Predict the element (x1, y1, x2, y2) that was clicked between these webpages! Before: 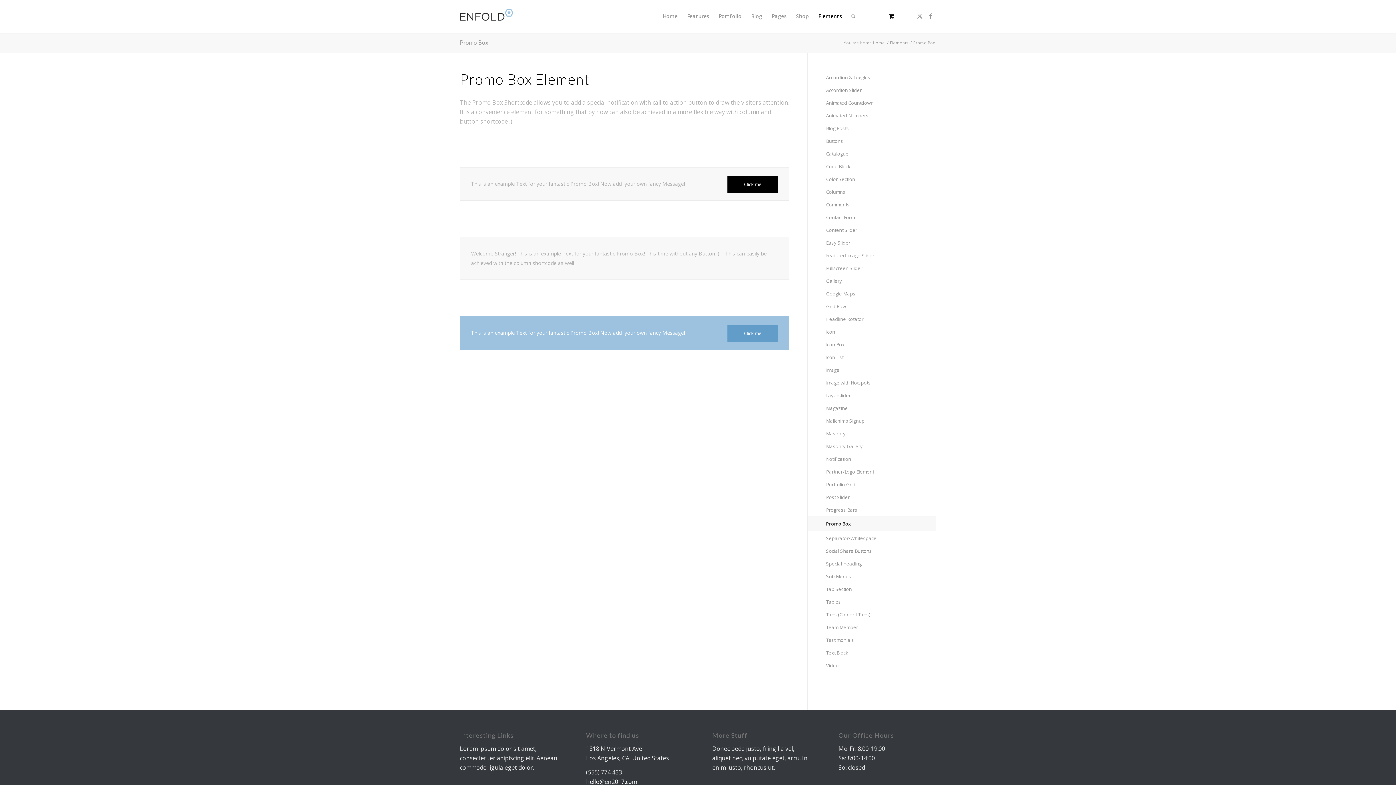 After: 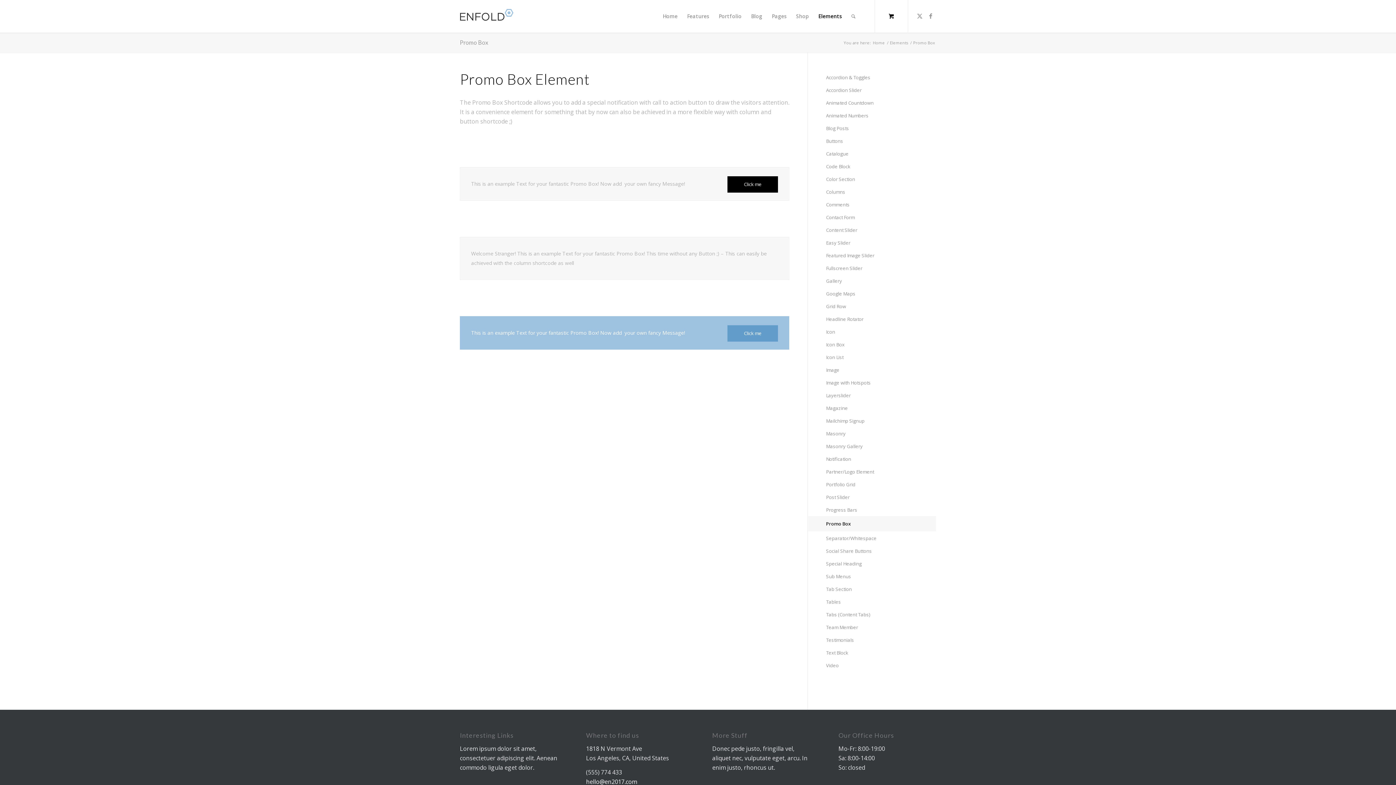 Action: bbox: (826, 517, 936, 531) label: Promo Box